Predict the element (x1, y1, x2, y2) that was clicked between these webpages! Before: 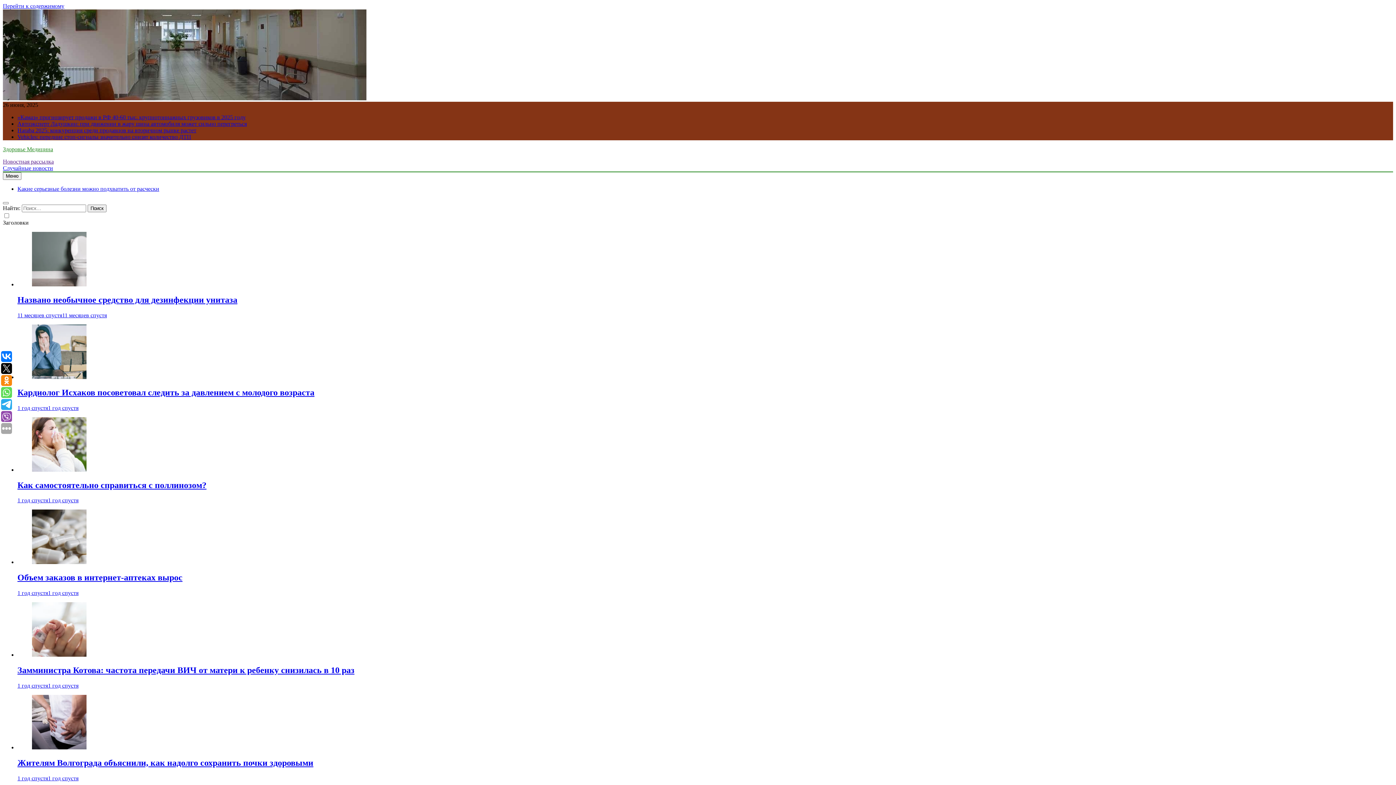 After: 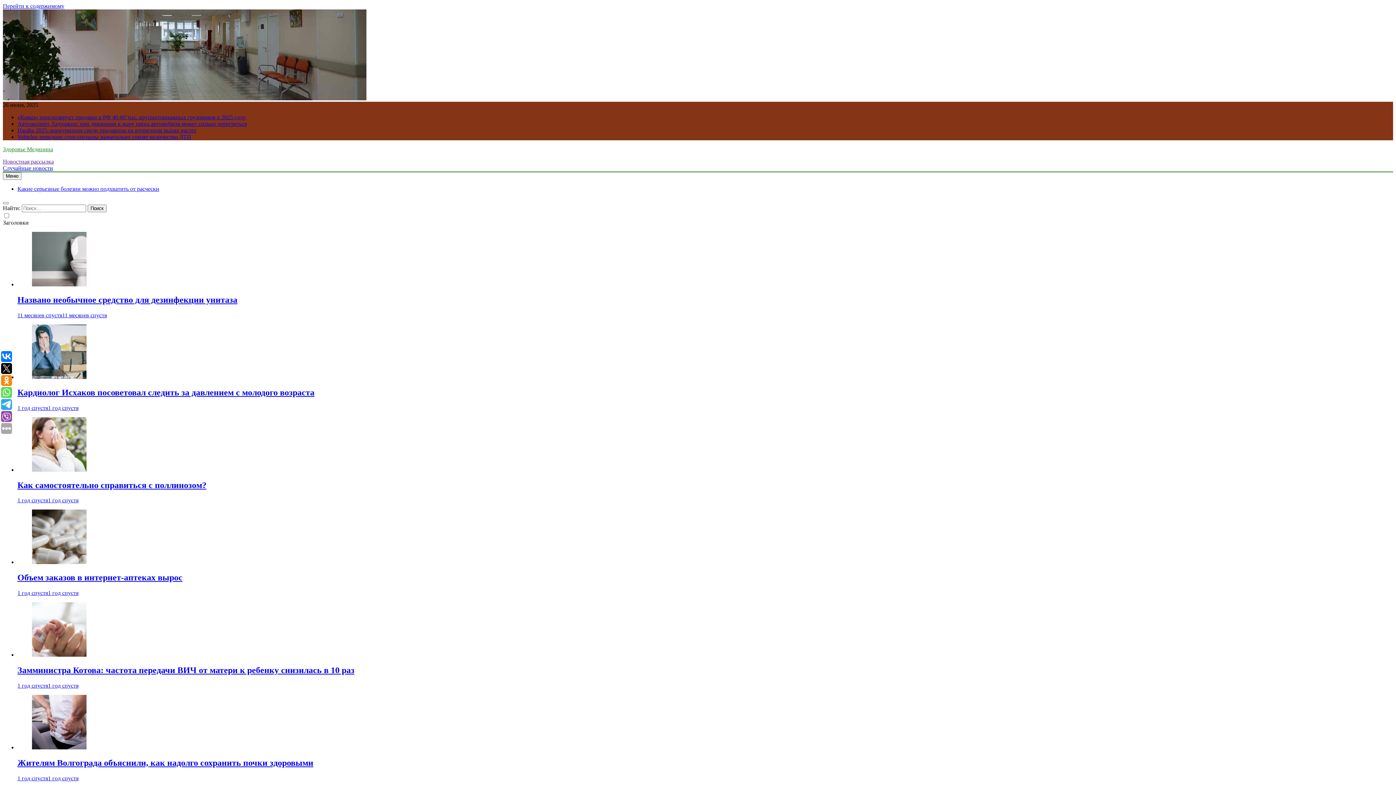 Action: bbox: (17, 127, 196, 133) label: Haraba 2025: конкуренция среди продавцов на вторичном рынке растет